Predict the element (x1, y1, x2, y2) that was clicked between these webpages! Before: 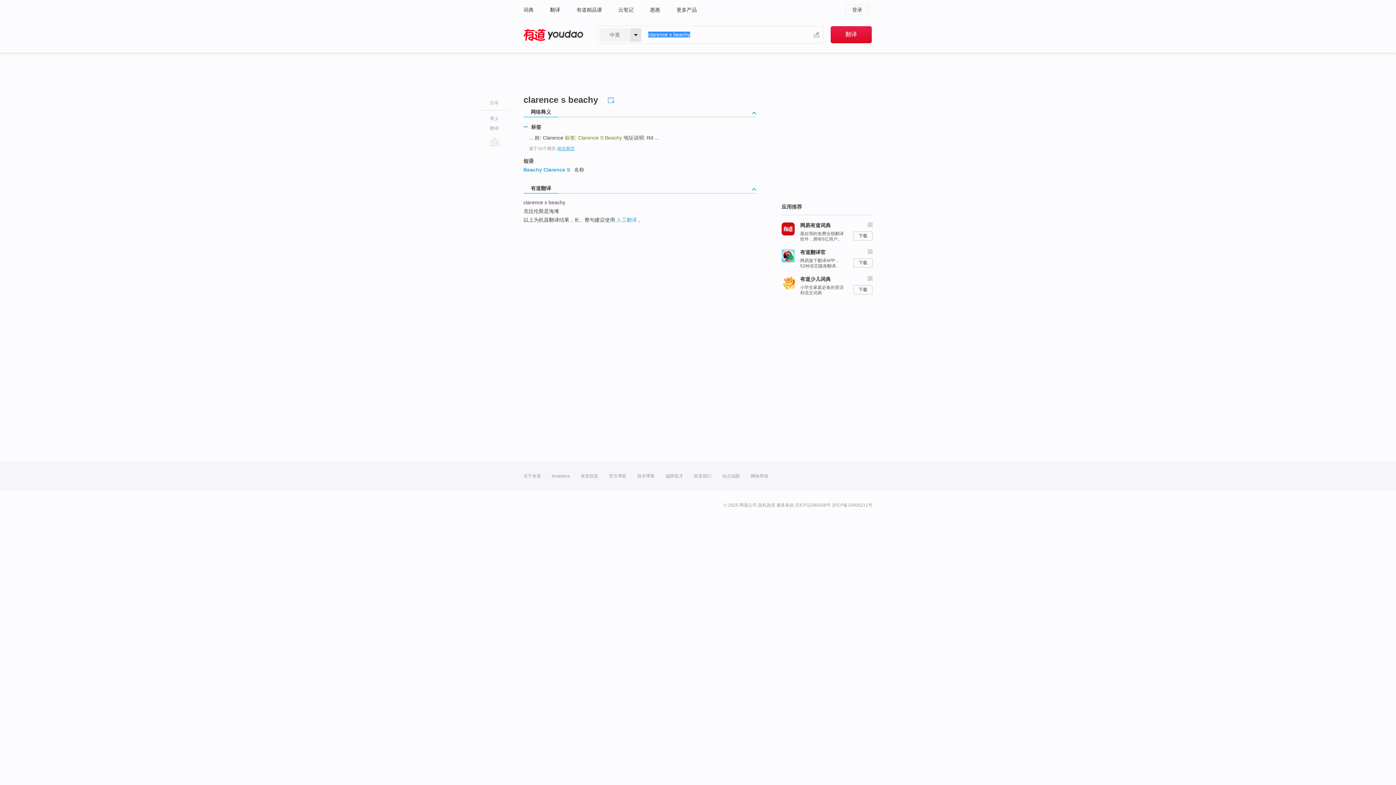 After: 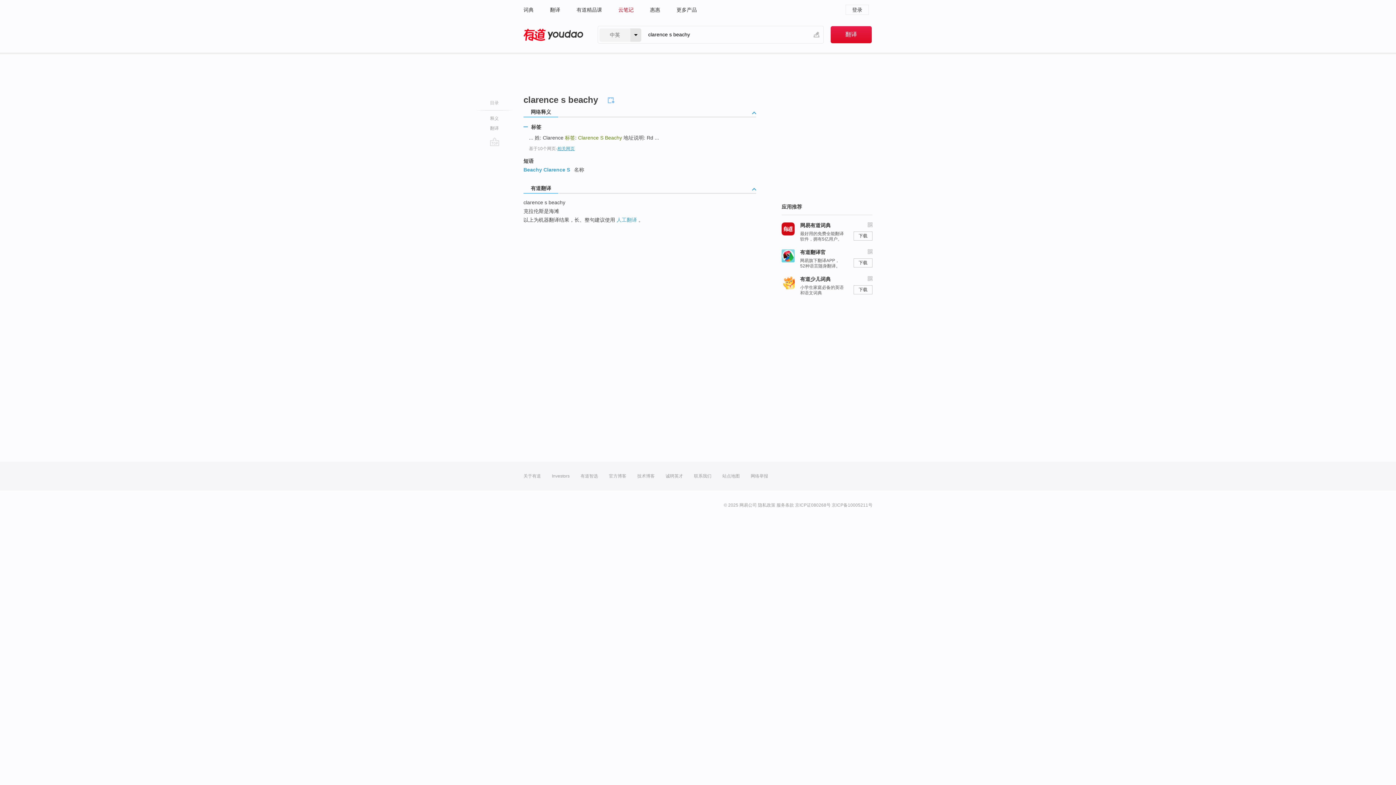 Action: bbox: (618, 0, 633, 19) label: 云笔记